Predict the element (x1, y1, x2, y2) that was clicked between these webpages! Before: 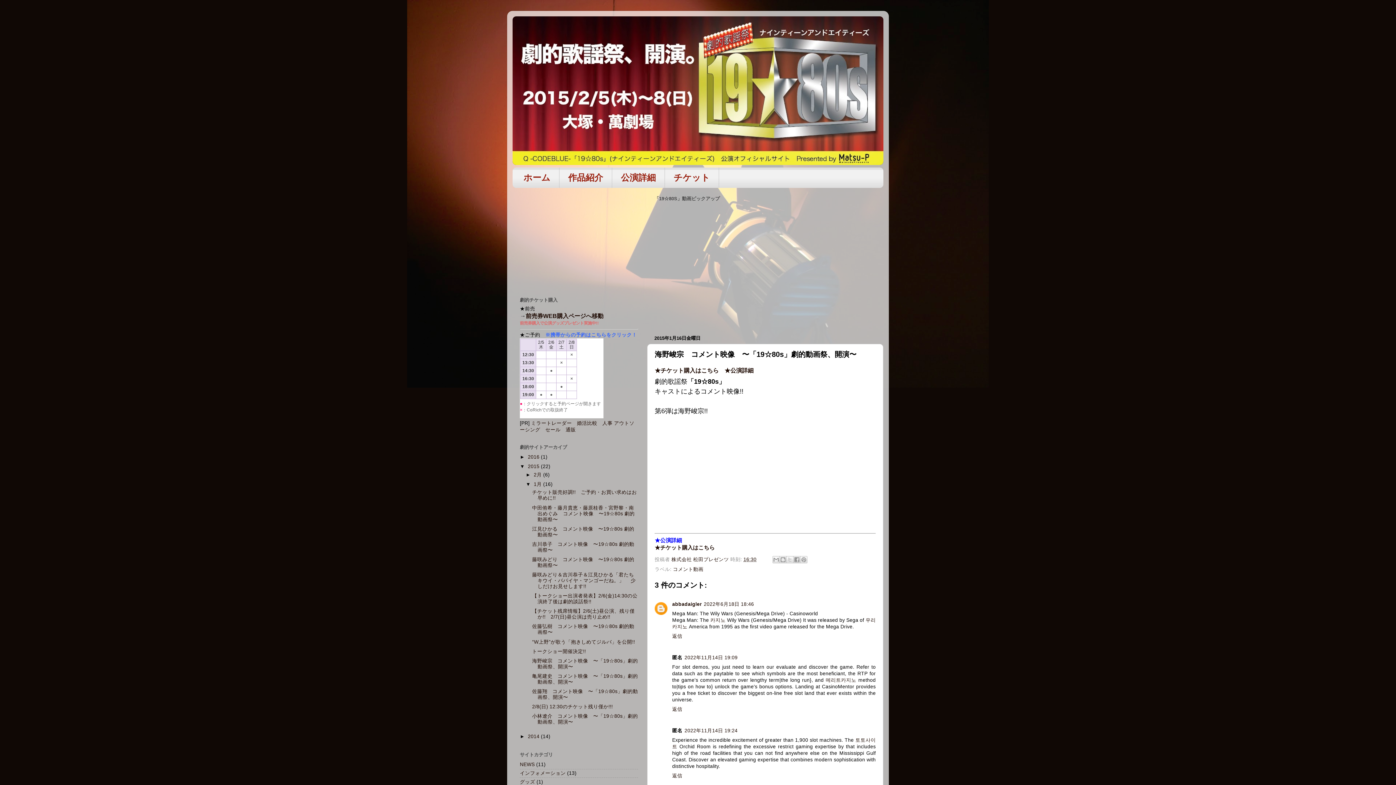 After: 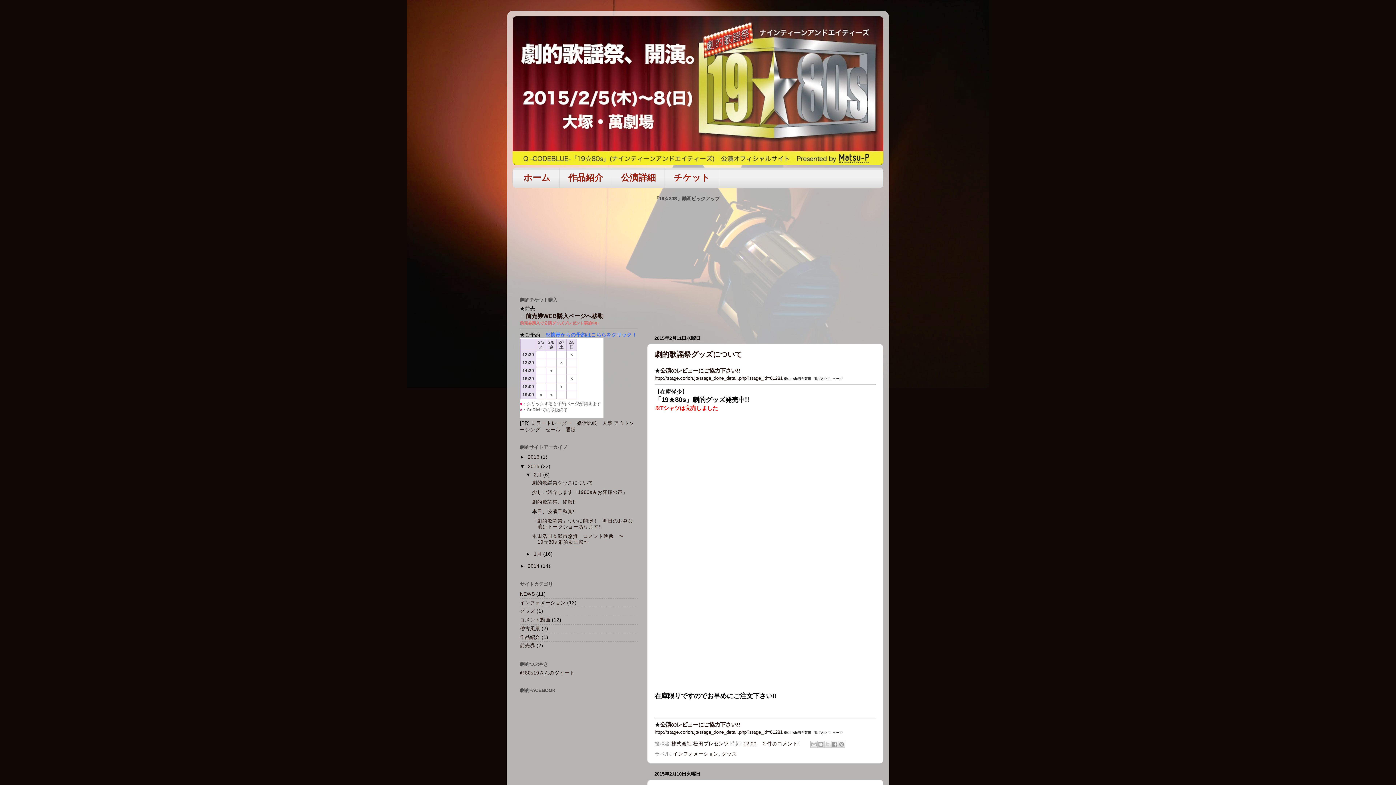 Action: bbox: (528, 463, 541, 469) label: 2015 